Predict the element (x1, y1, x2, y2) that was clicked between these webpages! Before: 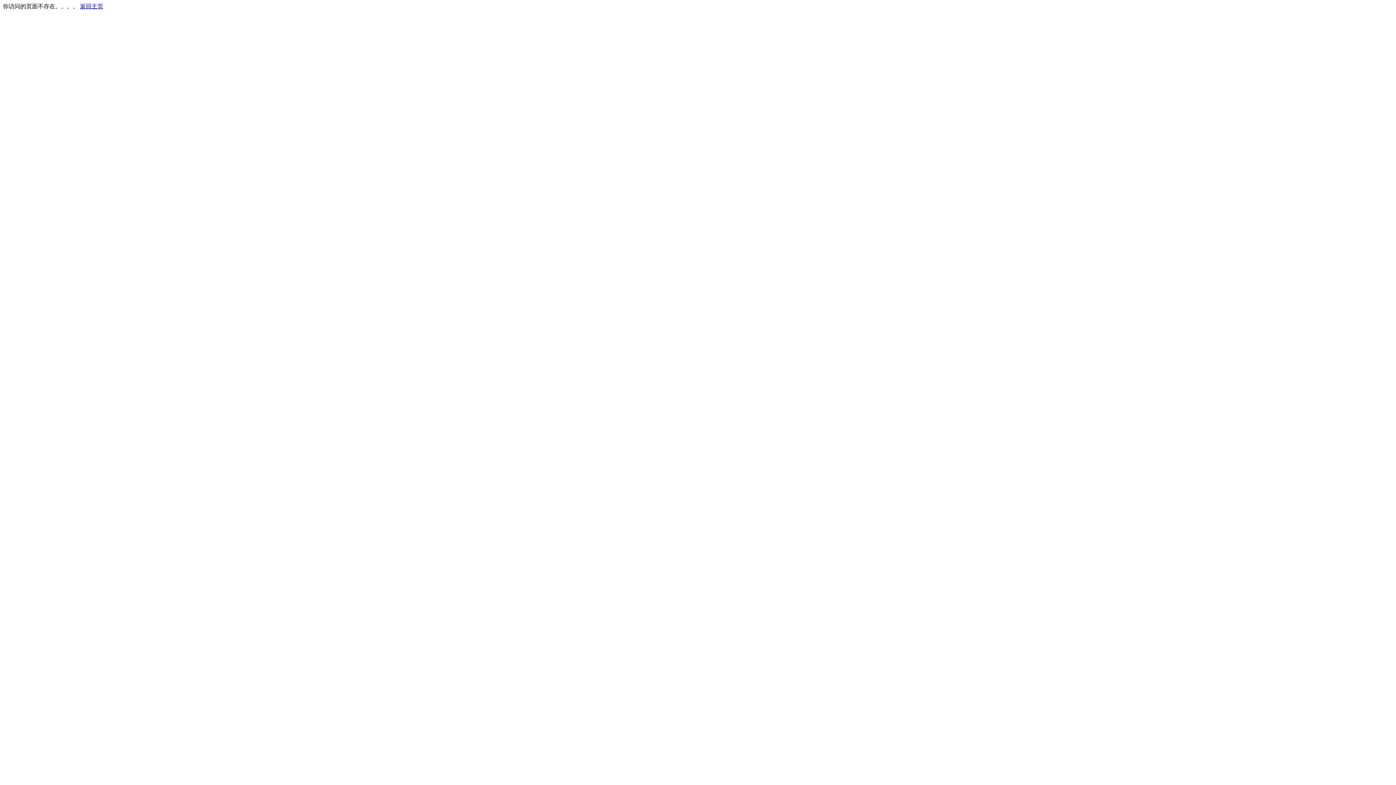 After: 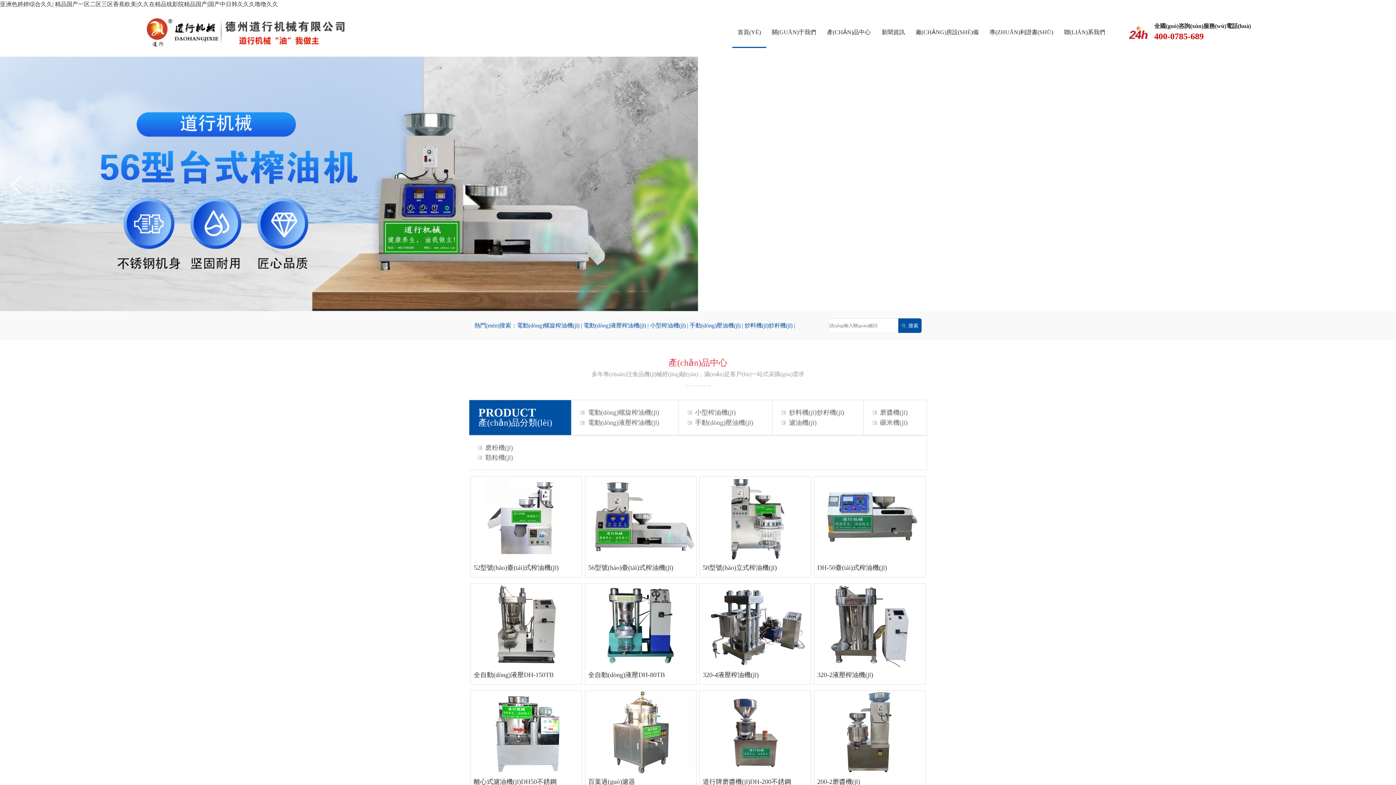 Action: label: 返回主页 bbox: (80, 3, 103, 9)